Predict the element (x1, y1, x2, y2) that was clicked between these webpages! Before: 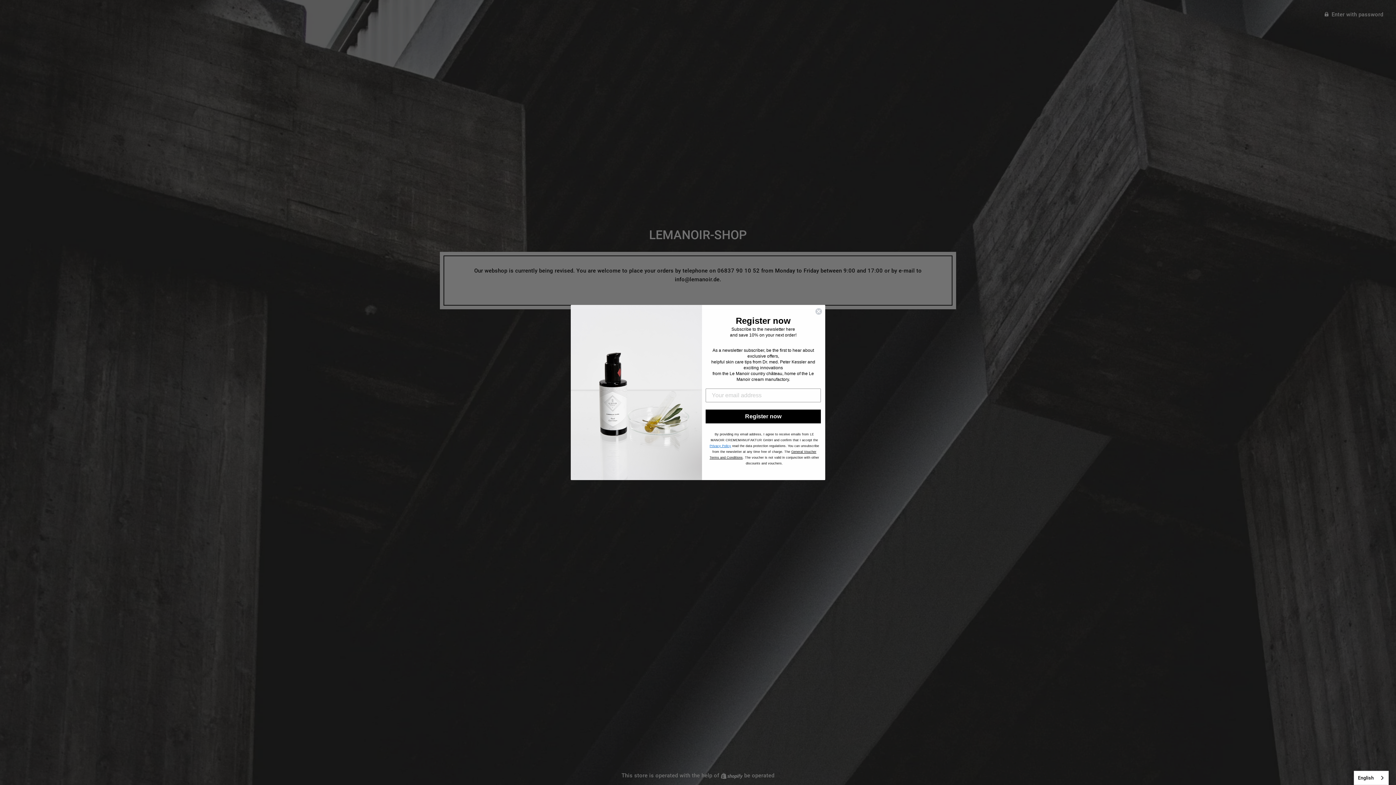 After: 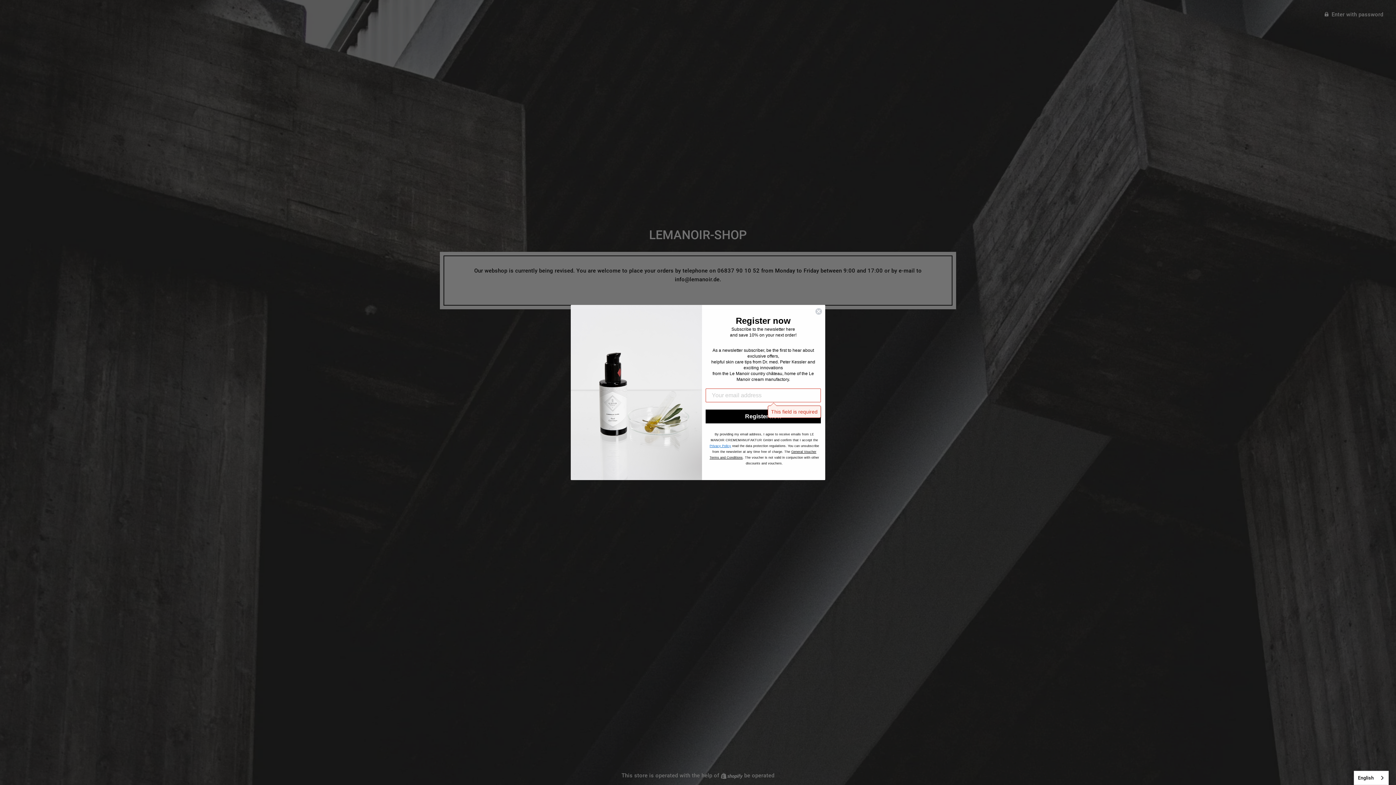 Action: label: Jetzt anmelden bbox: (705, 427, 821, 441)